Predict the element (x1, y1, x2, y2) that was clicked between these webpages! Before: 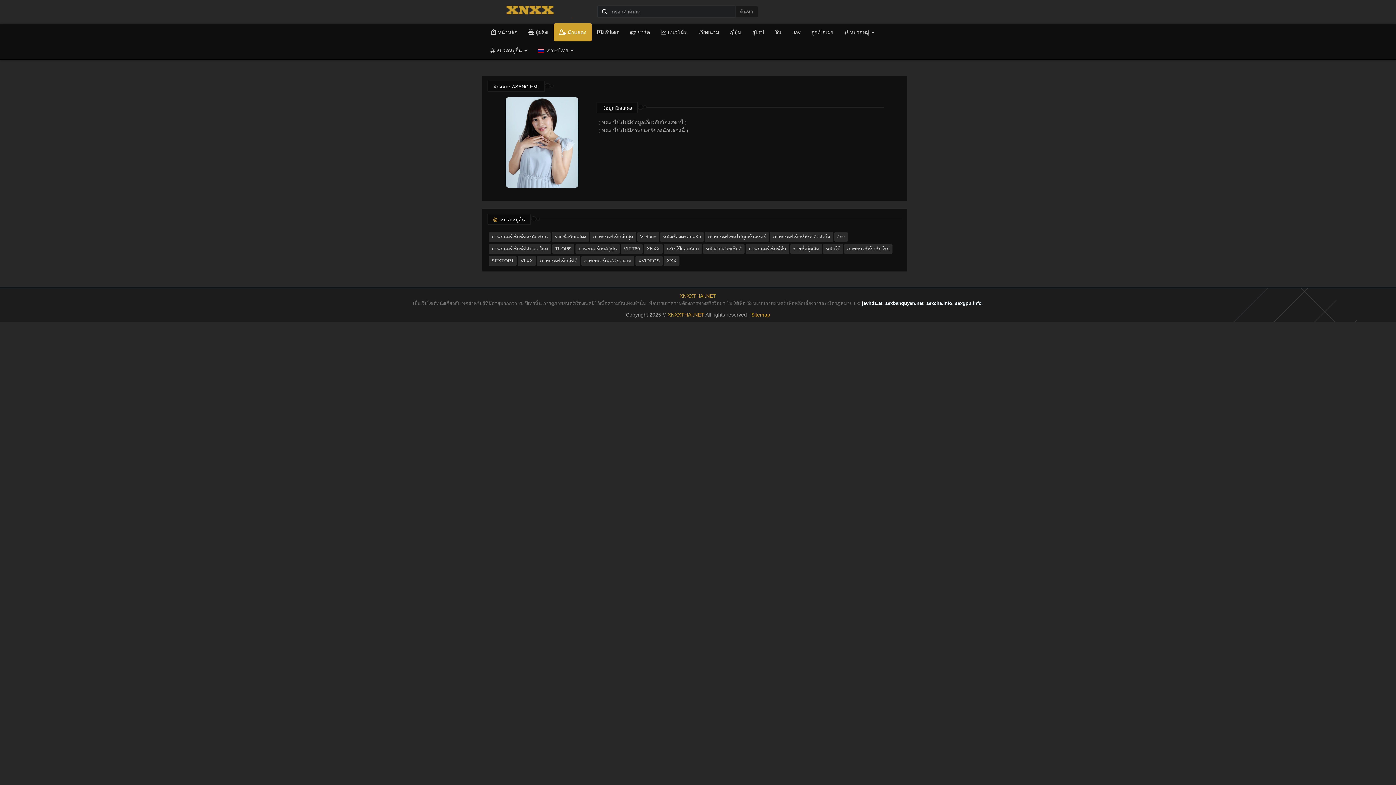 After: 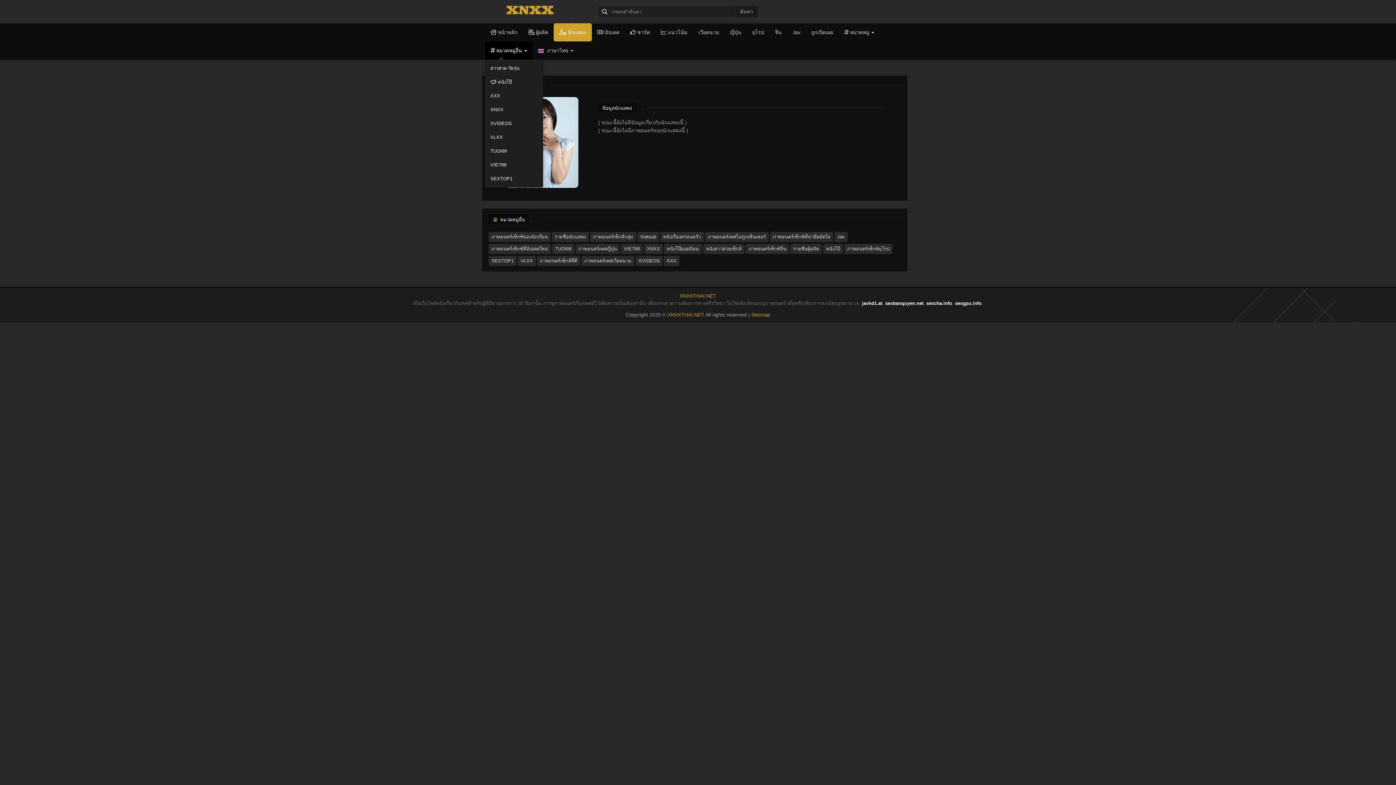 Action: label:  หมวดหมู่อื่น  bbox: (485, 41, 532, 59)